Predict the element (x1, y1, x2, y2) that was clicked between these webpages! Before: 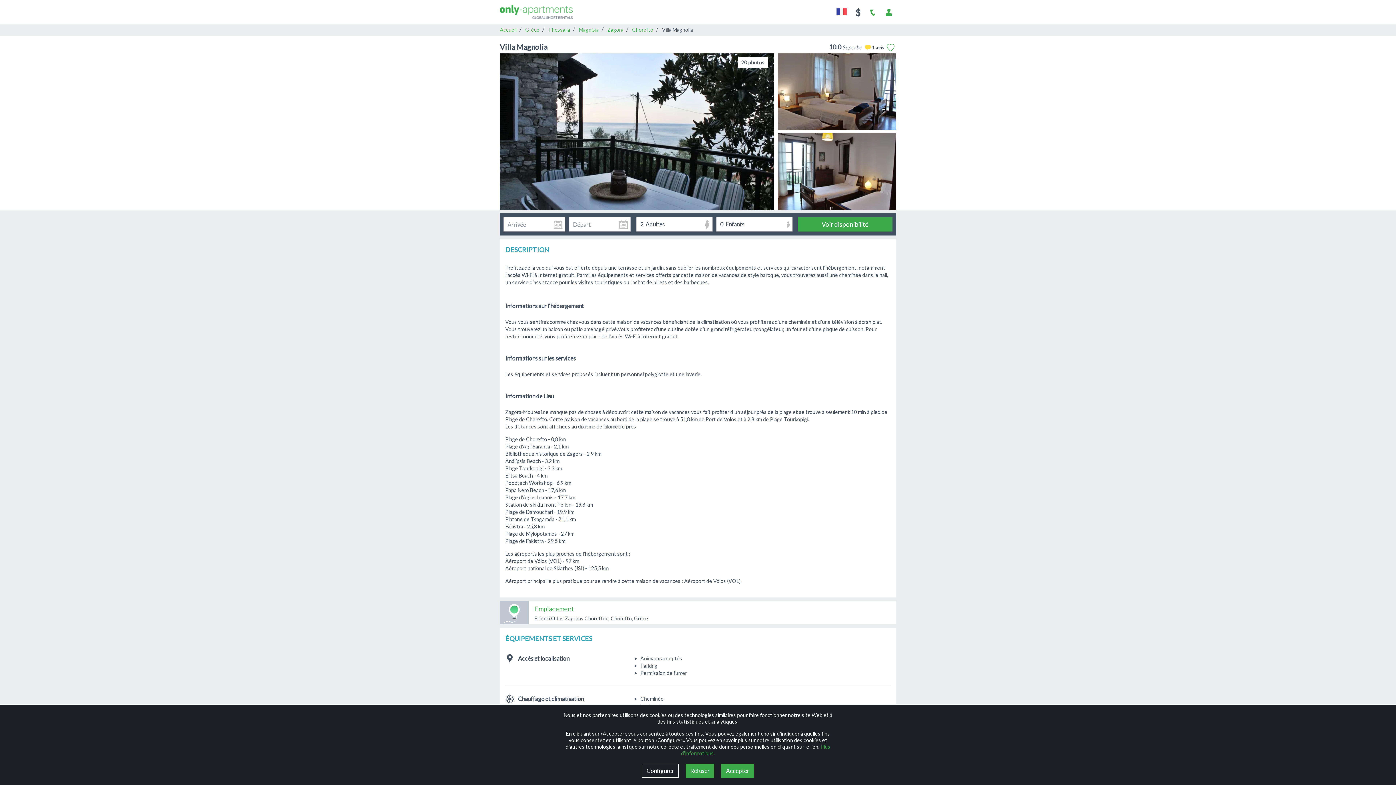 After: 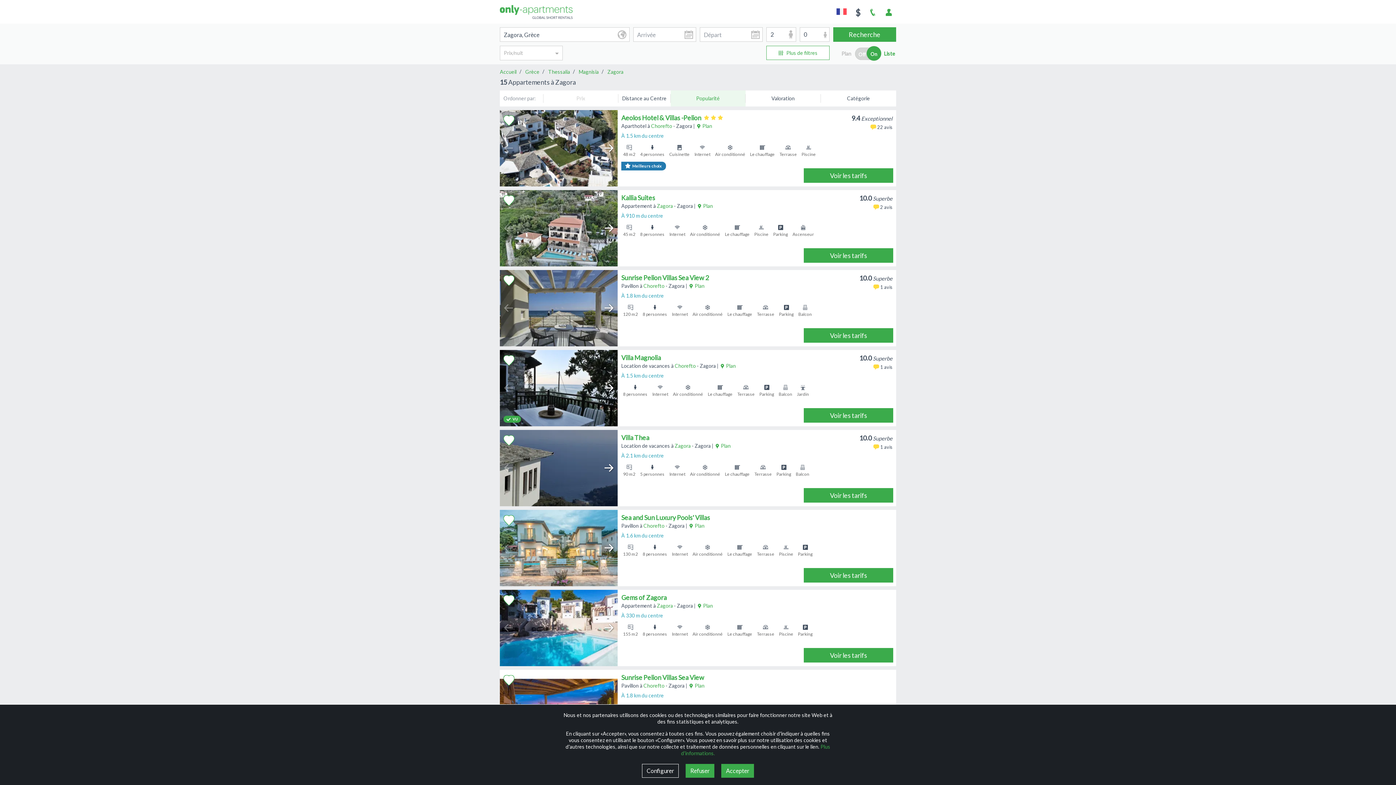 Action: label: Zagora bbox: (607, 26, 623, 33)